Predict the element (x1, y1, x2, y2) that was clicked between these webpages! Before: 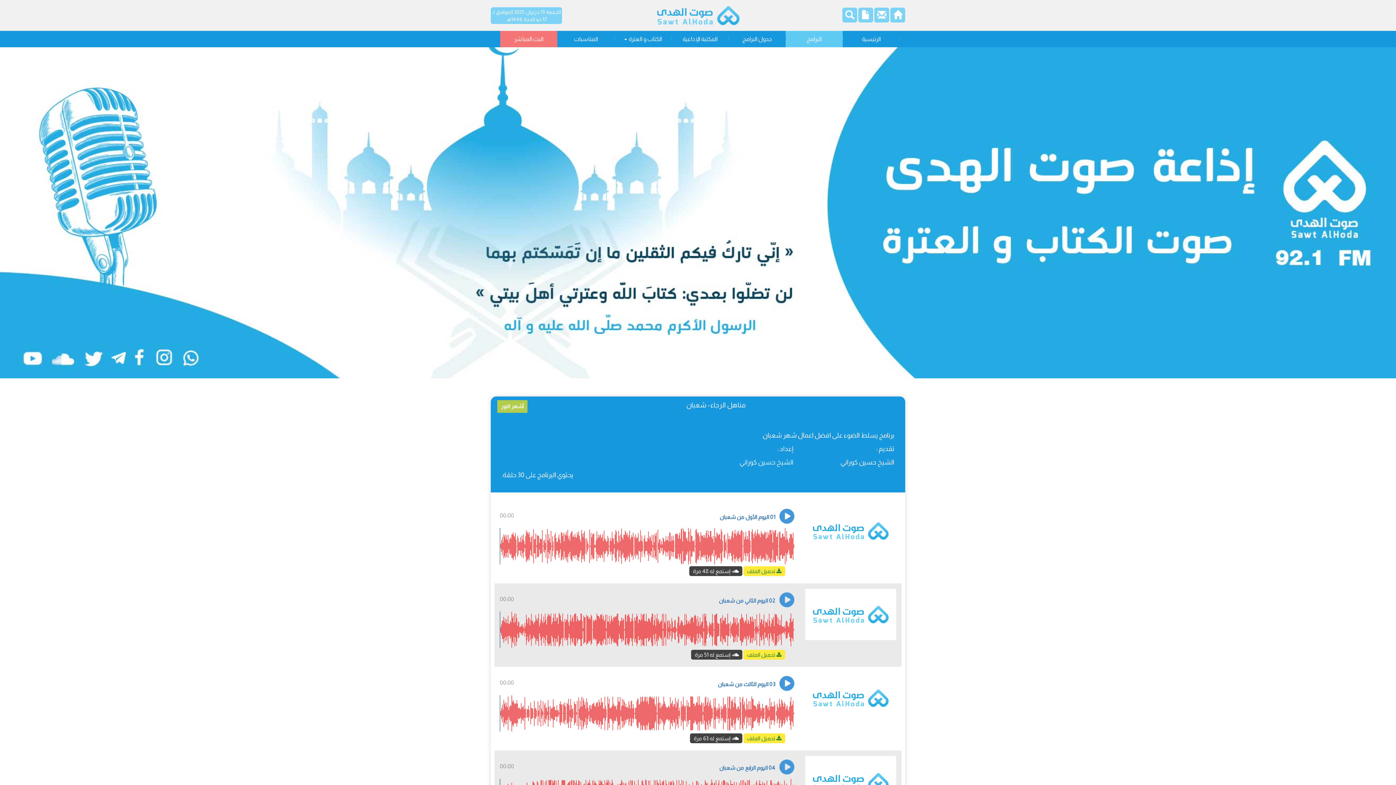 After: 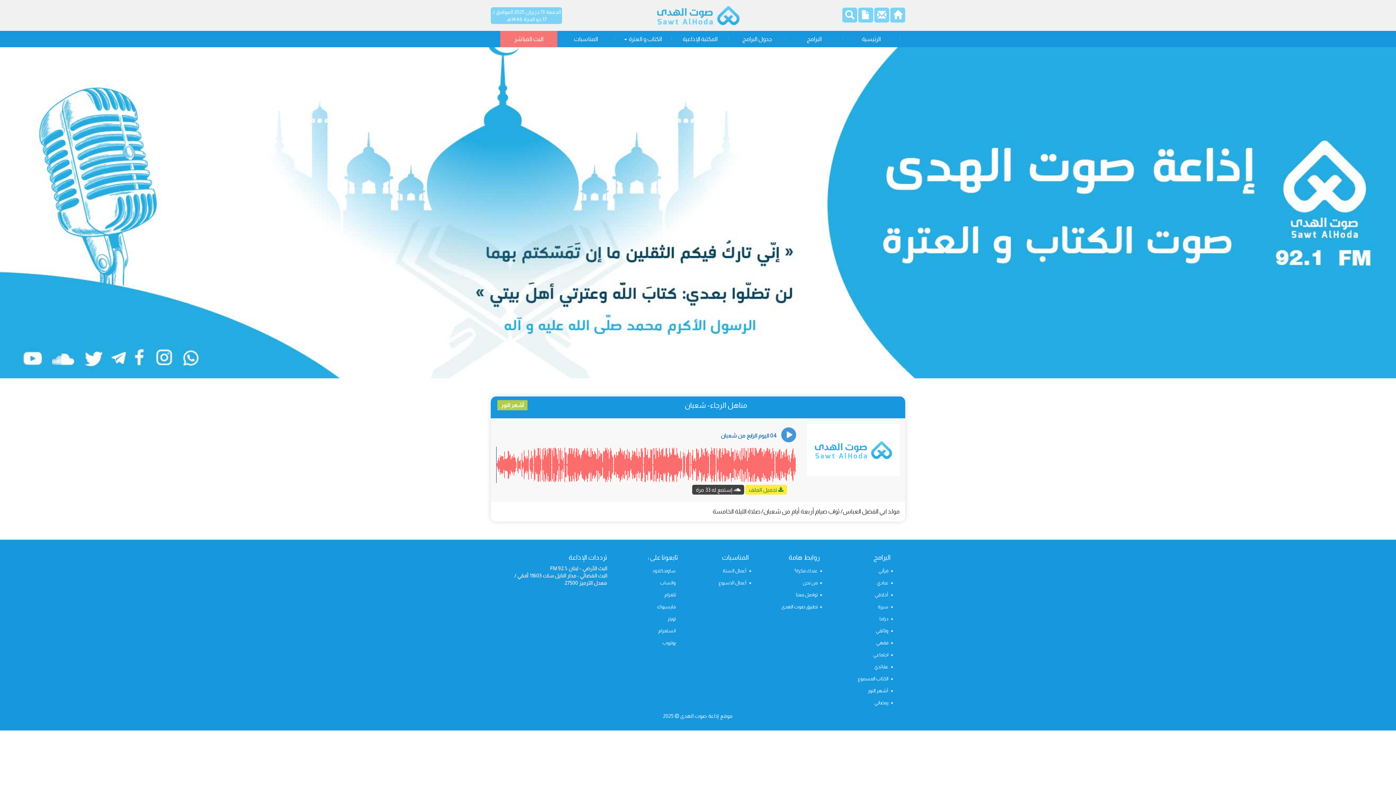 Action: bbox: (719, 765, 775, 771) label: 04 اليوم الرابع من شعبان